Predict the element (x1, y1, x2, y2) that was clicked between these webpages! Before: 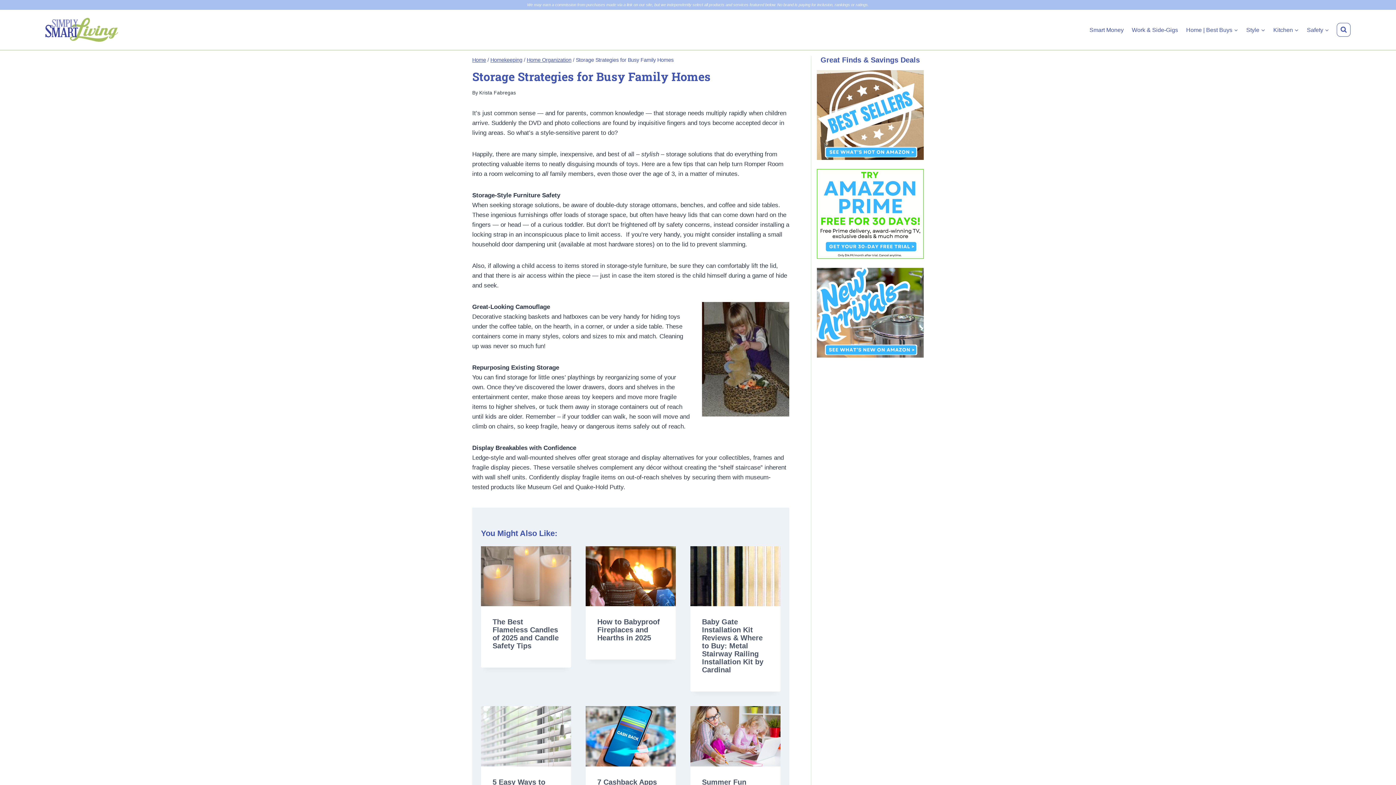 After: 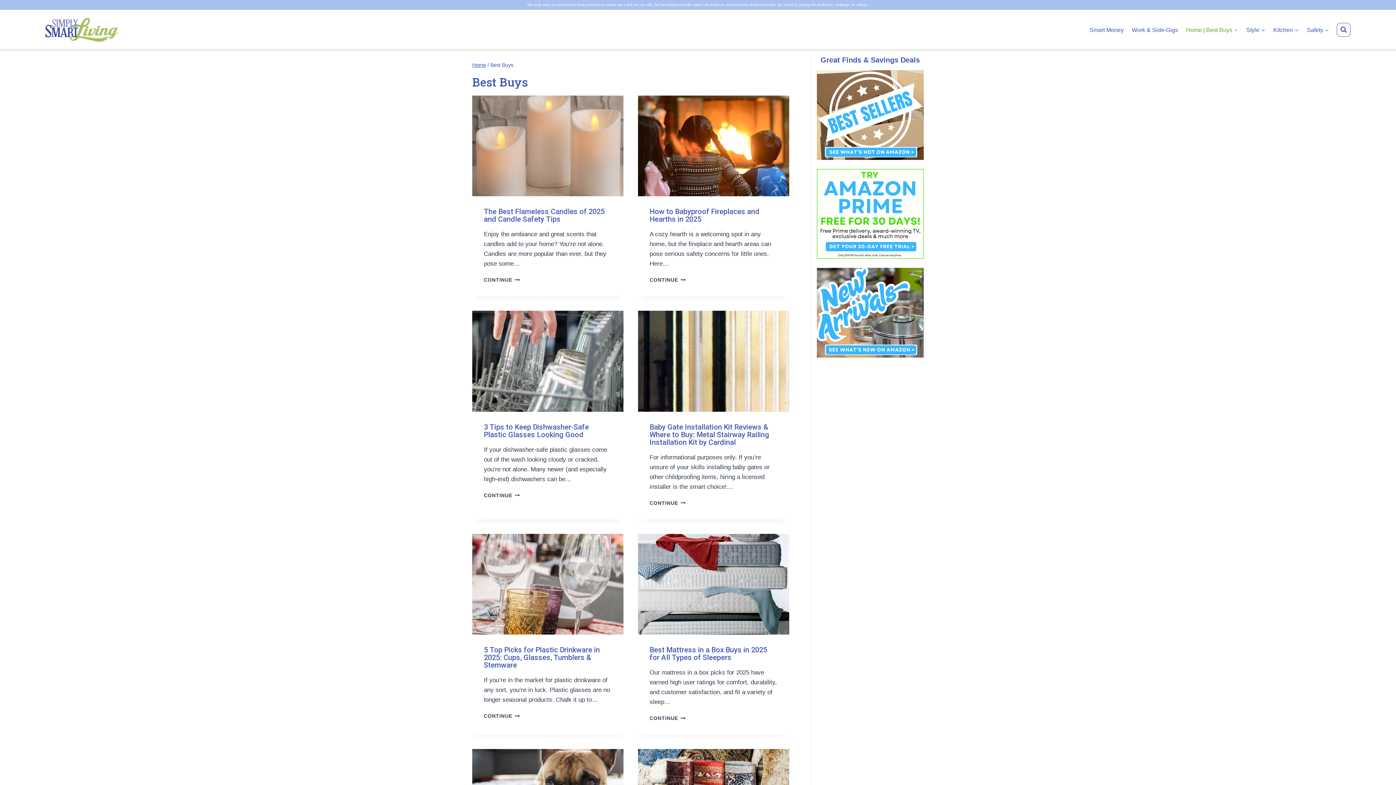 Action: bbox: (1182, 22, 1242, 36) label: Home | Best Buys